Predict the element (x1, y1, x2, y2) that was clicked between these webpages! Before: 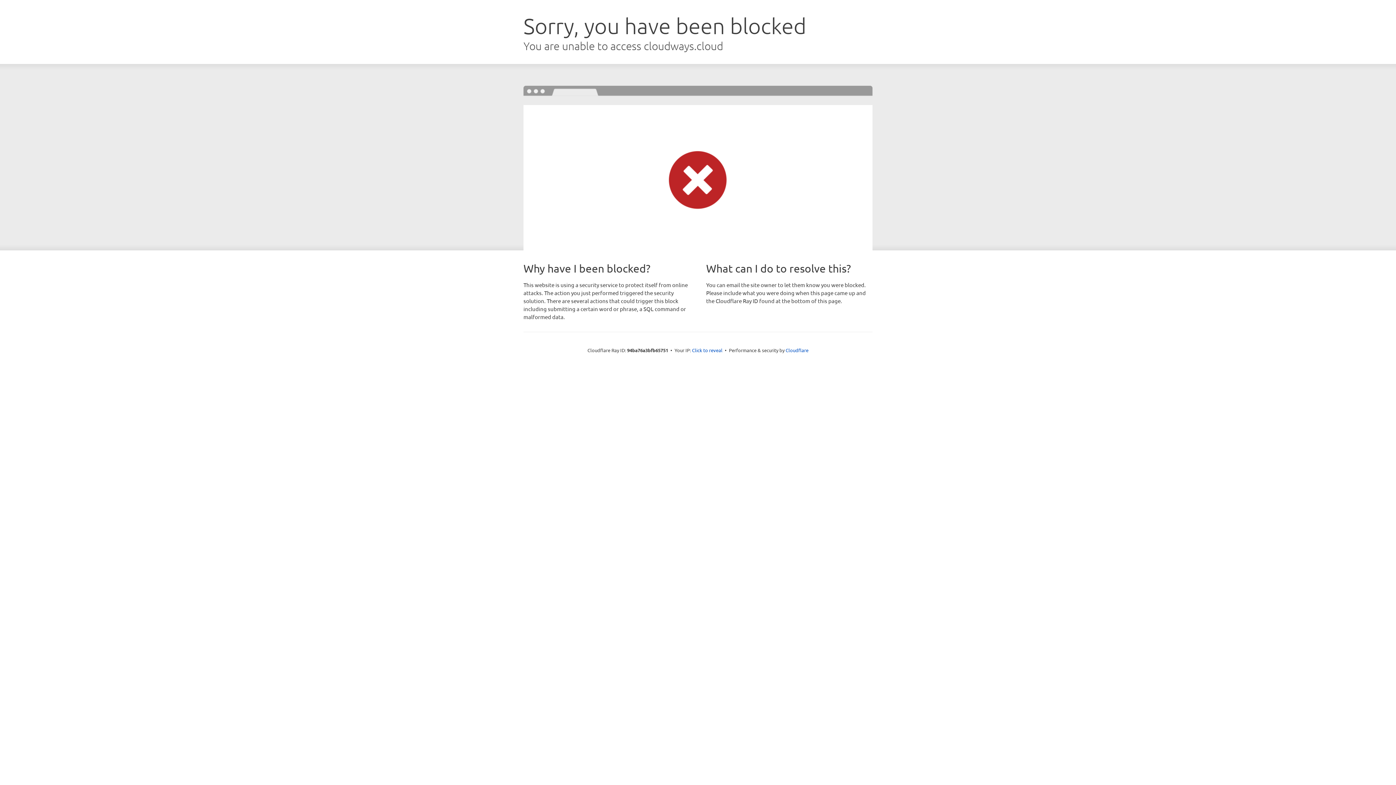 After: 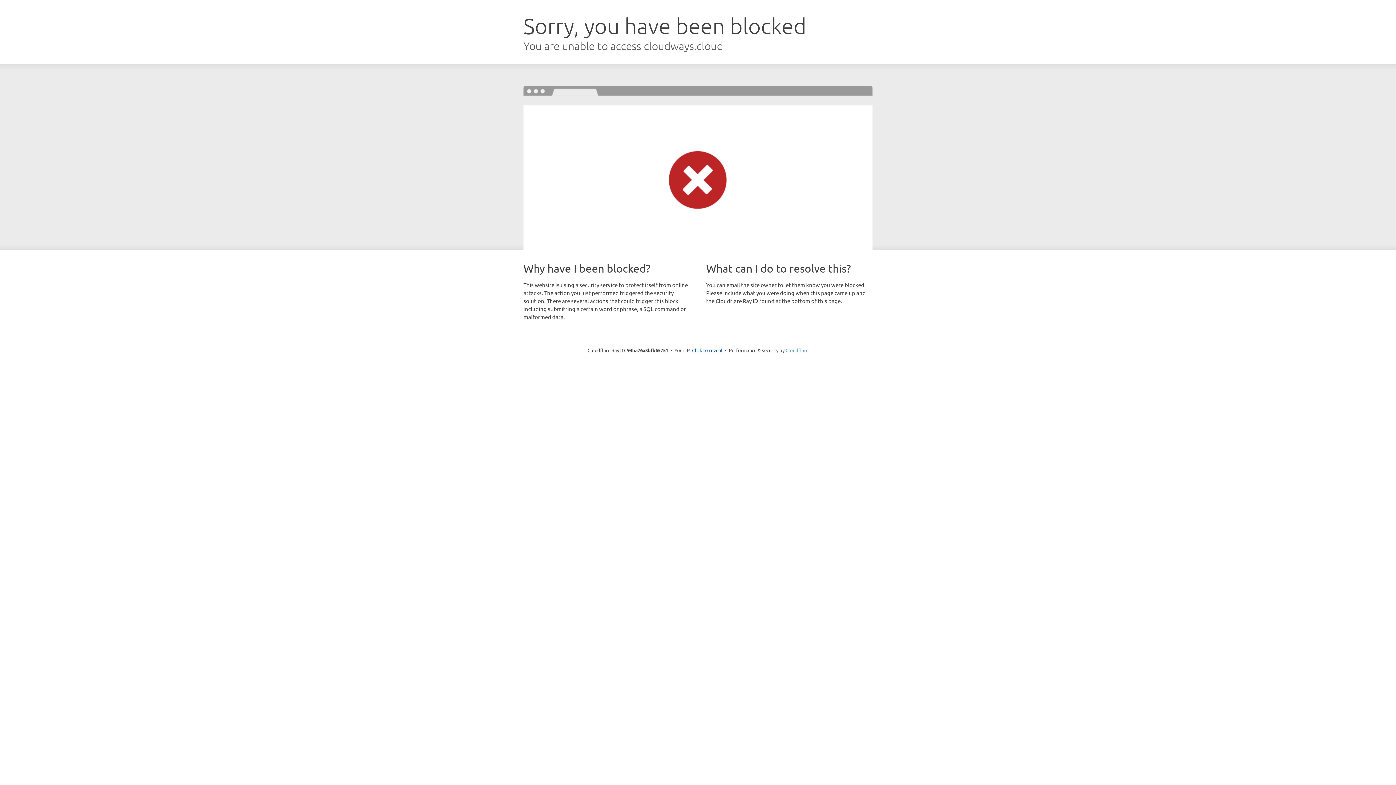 Action: bbox: (785, 347, 808, 353) label: Cloudflare